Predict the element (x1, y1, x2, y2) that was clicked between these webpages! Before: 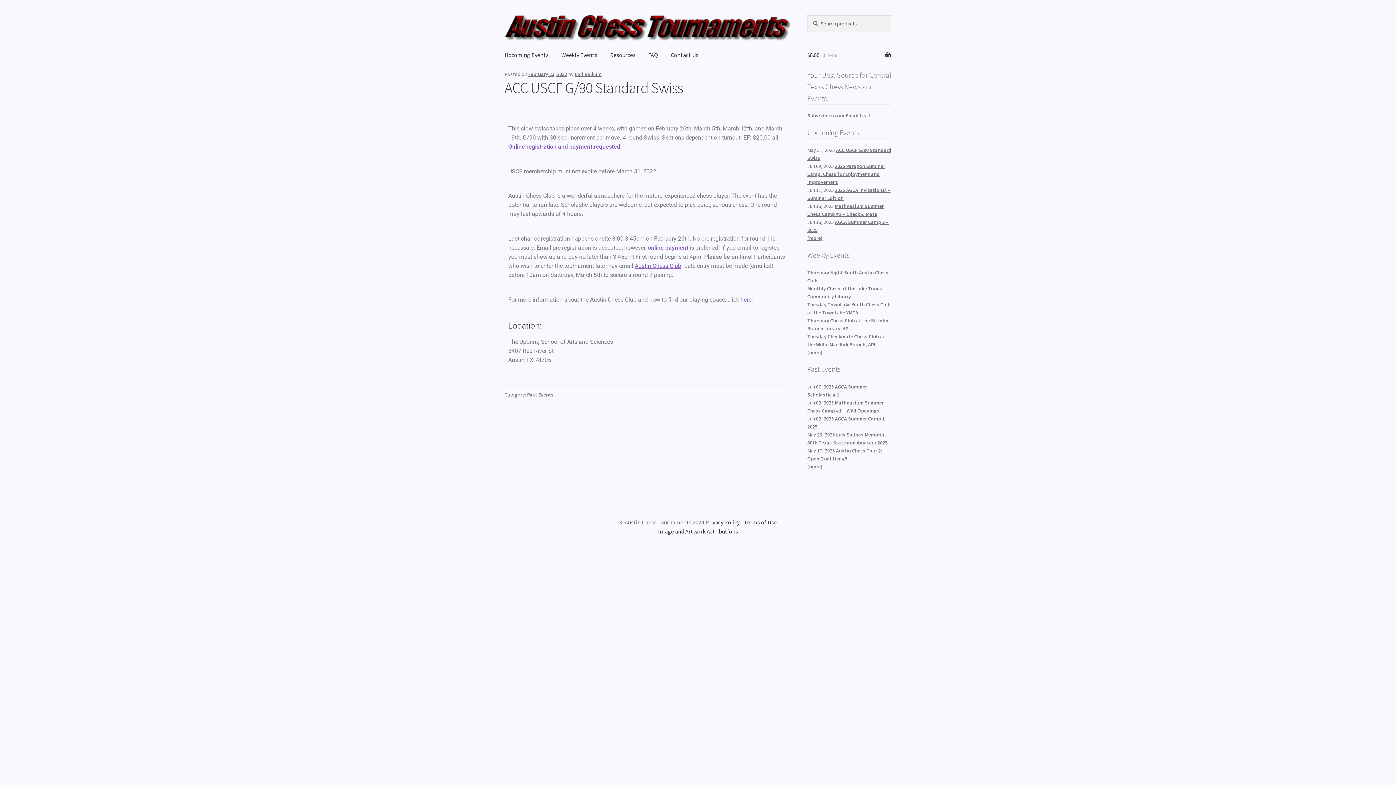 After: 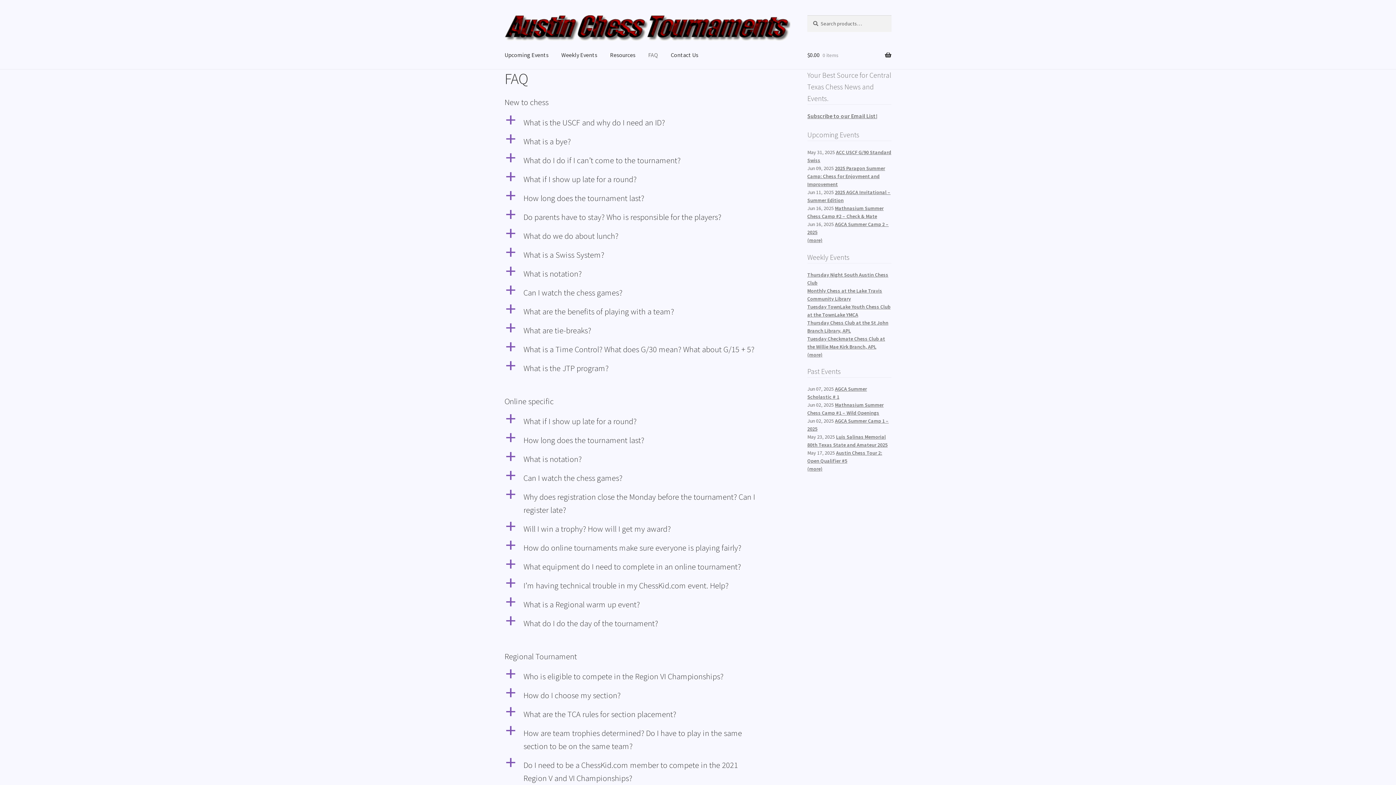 Action: label: FAQ bbox: (642, 41, 664, 68)